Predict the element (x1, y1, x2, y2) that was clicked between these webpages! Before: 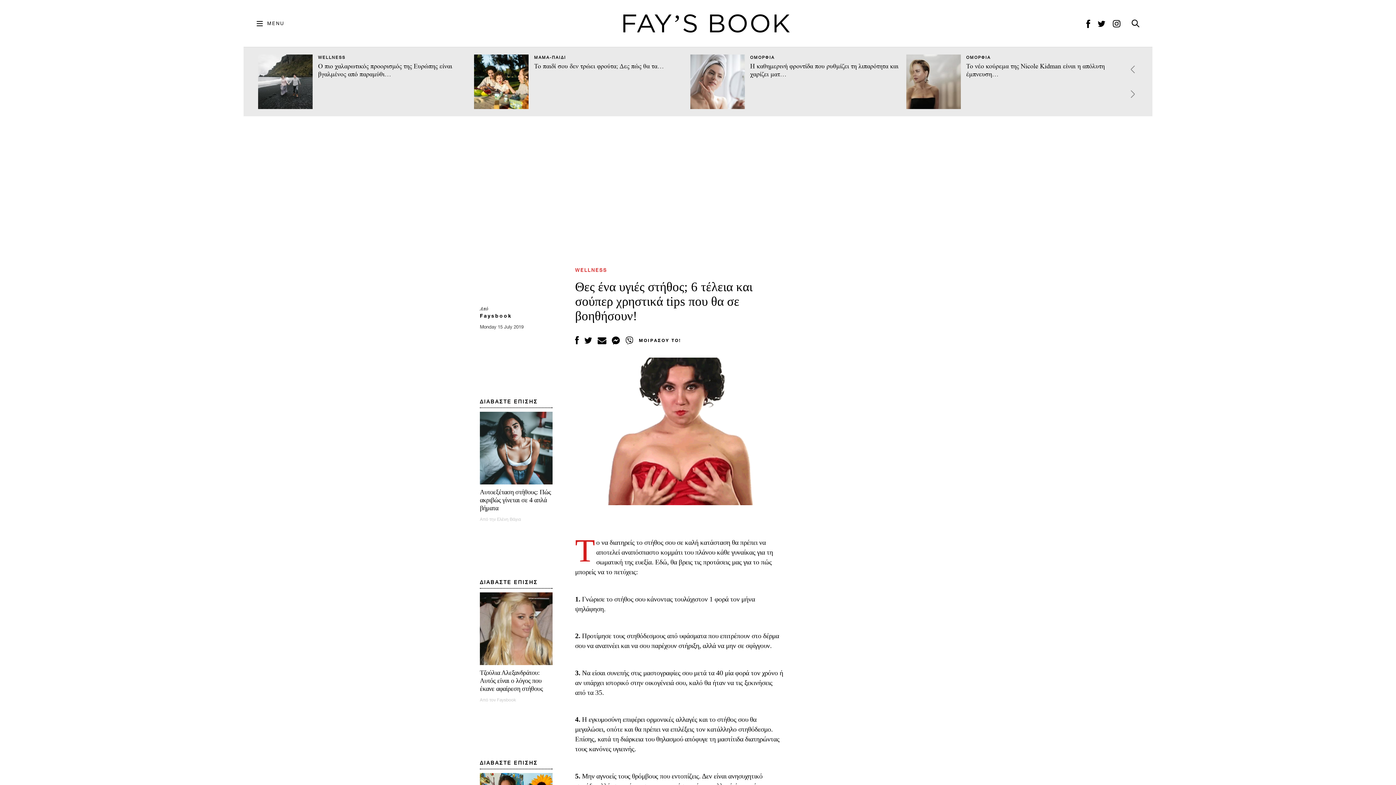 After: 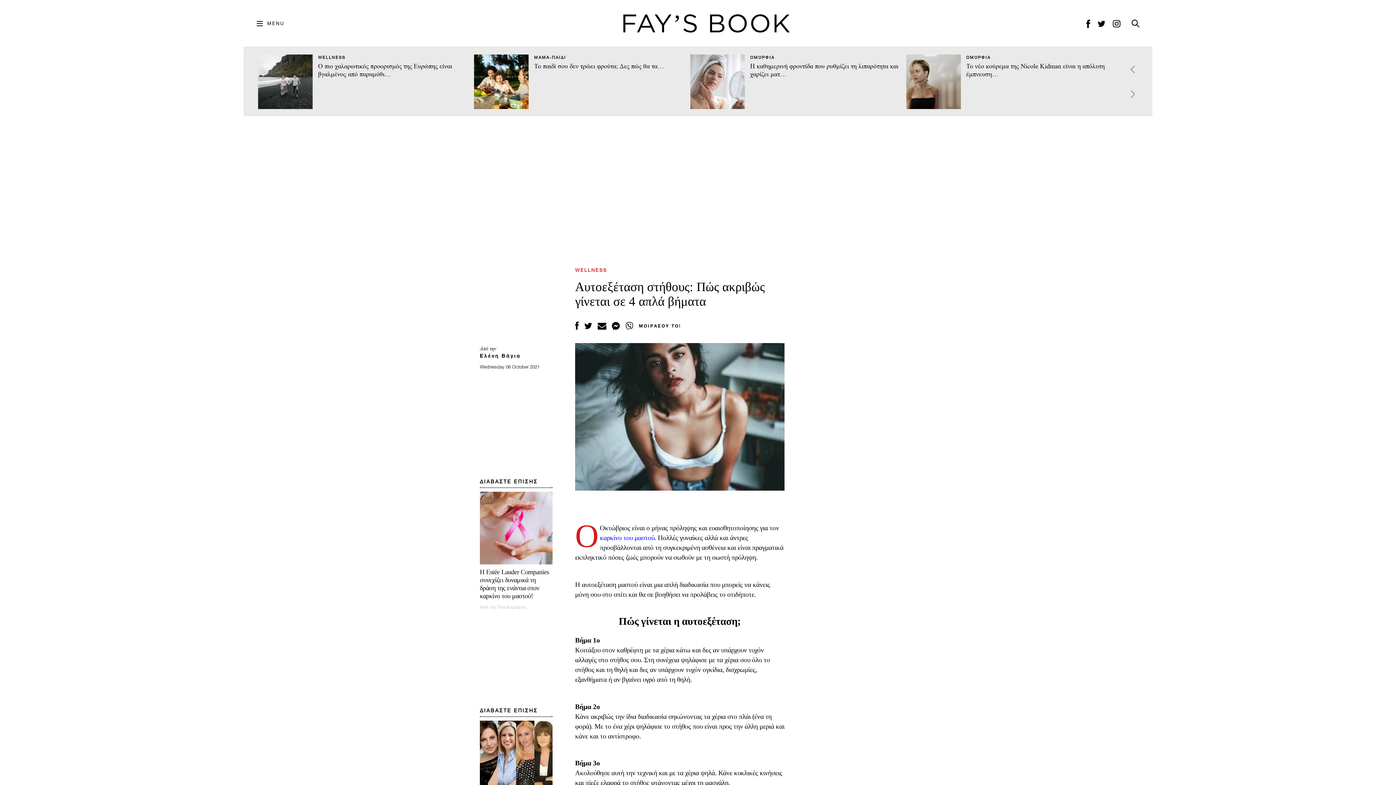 Action: label: ΔΙΑΒΑΣΤΕ ΕΠΙΣΗΣ
Αυτοεξέταση στήθους: Πώς ακριβώς γίνεται σε 4 απλά βήματα bbox: (480, 397, 552, 512)